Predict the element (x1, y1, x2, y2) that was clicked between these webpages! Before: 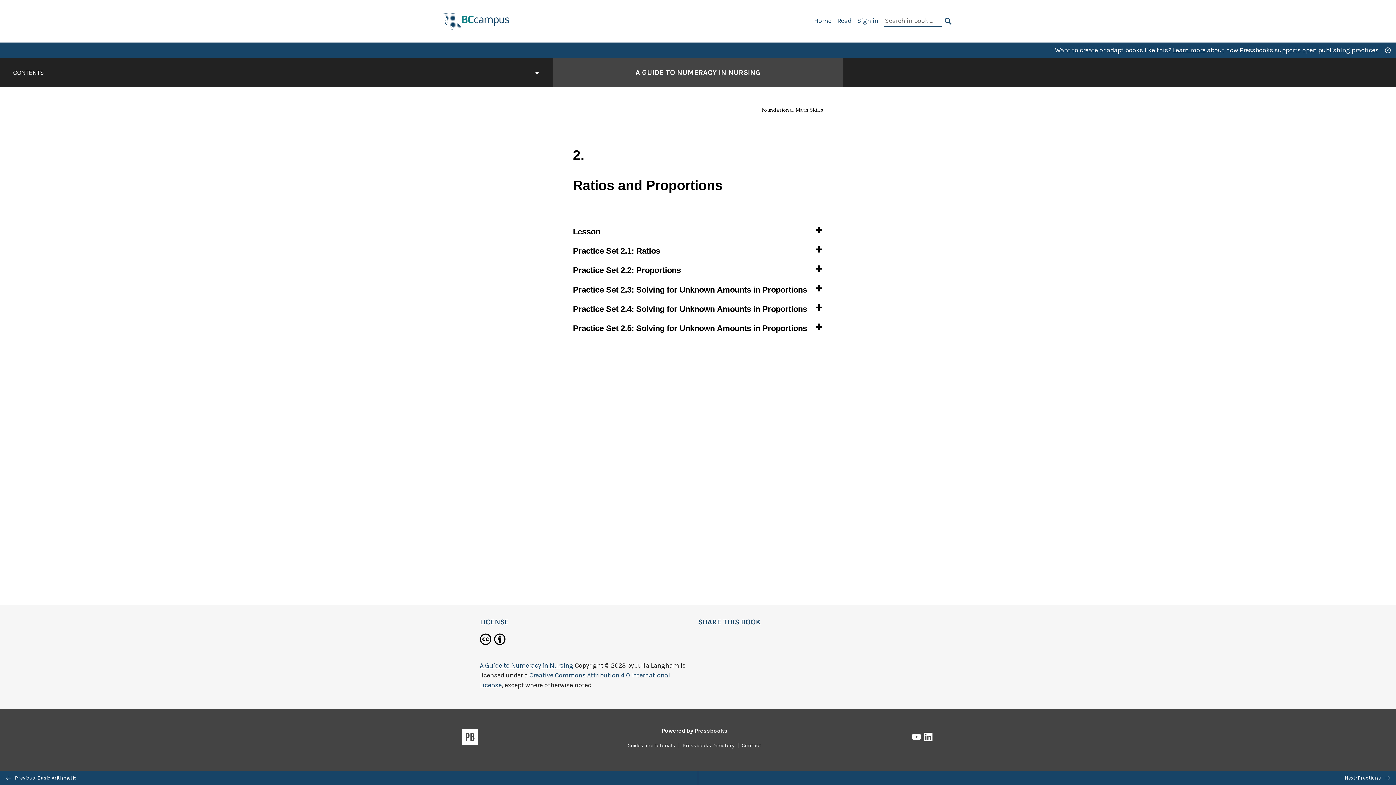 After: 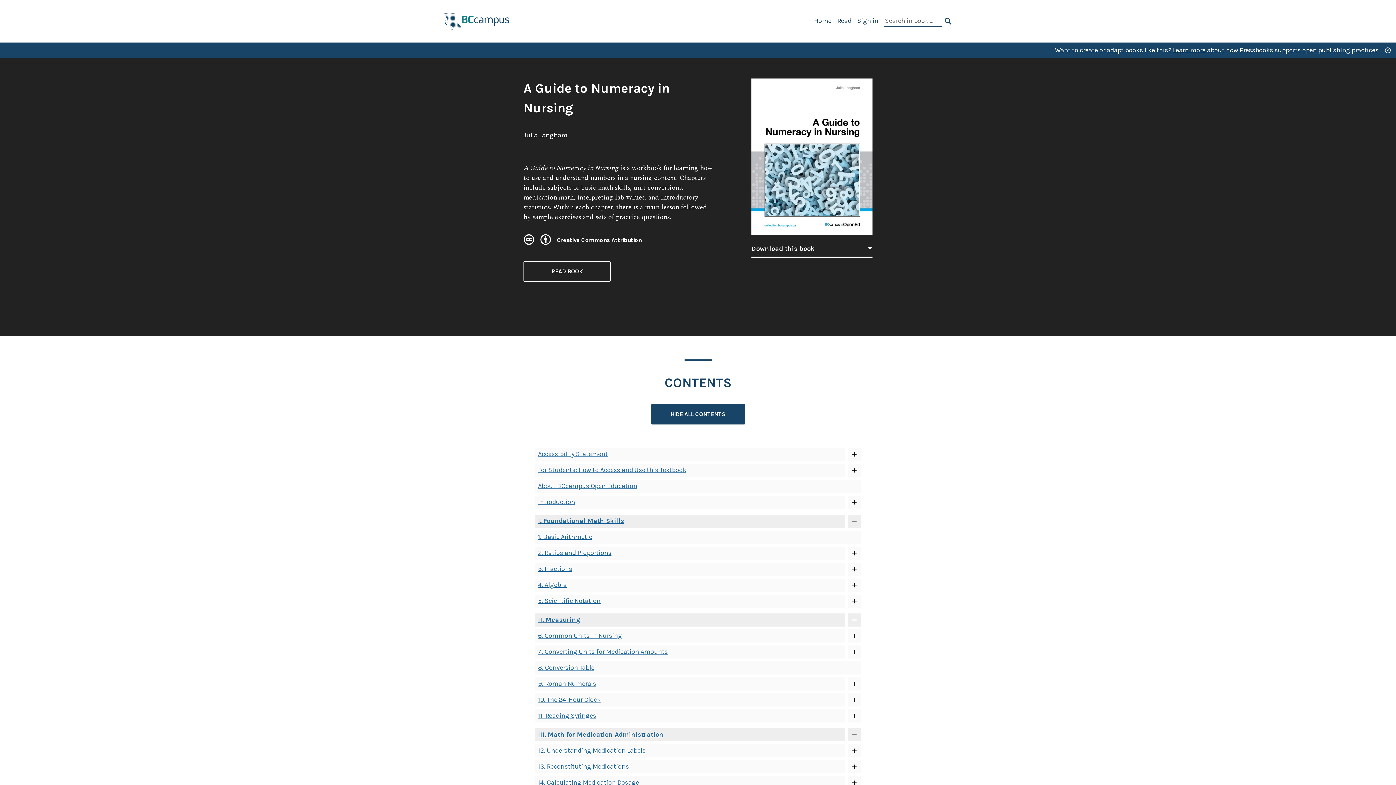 Action: label: Go to the cover page of A Guide to Numeracy in Nursing bbox: (635, 67, 760, 78)